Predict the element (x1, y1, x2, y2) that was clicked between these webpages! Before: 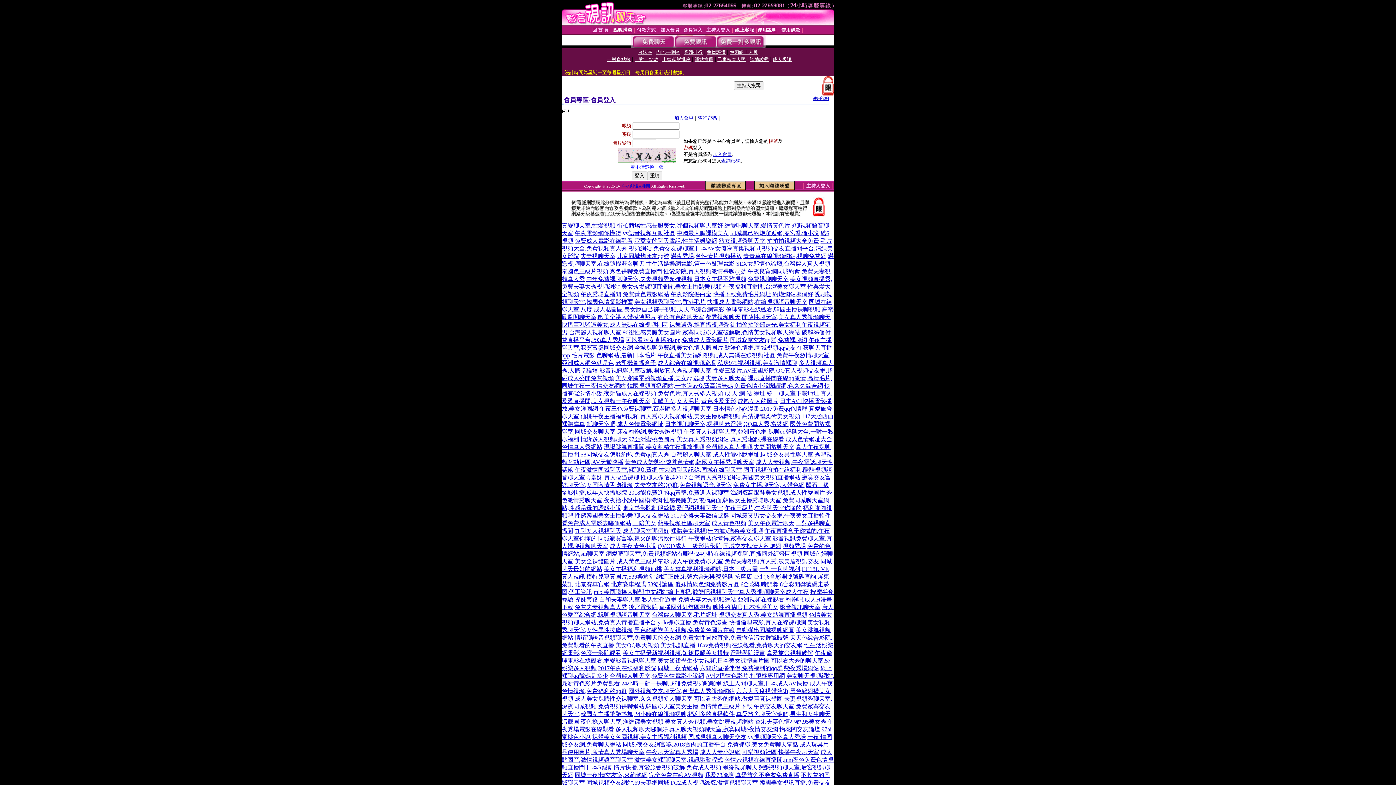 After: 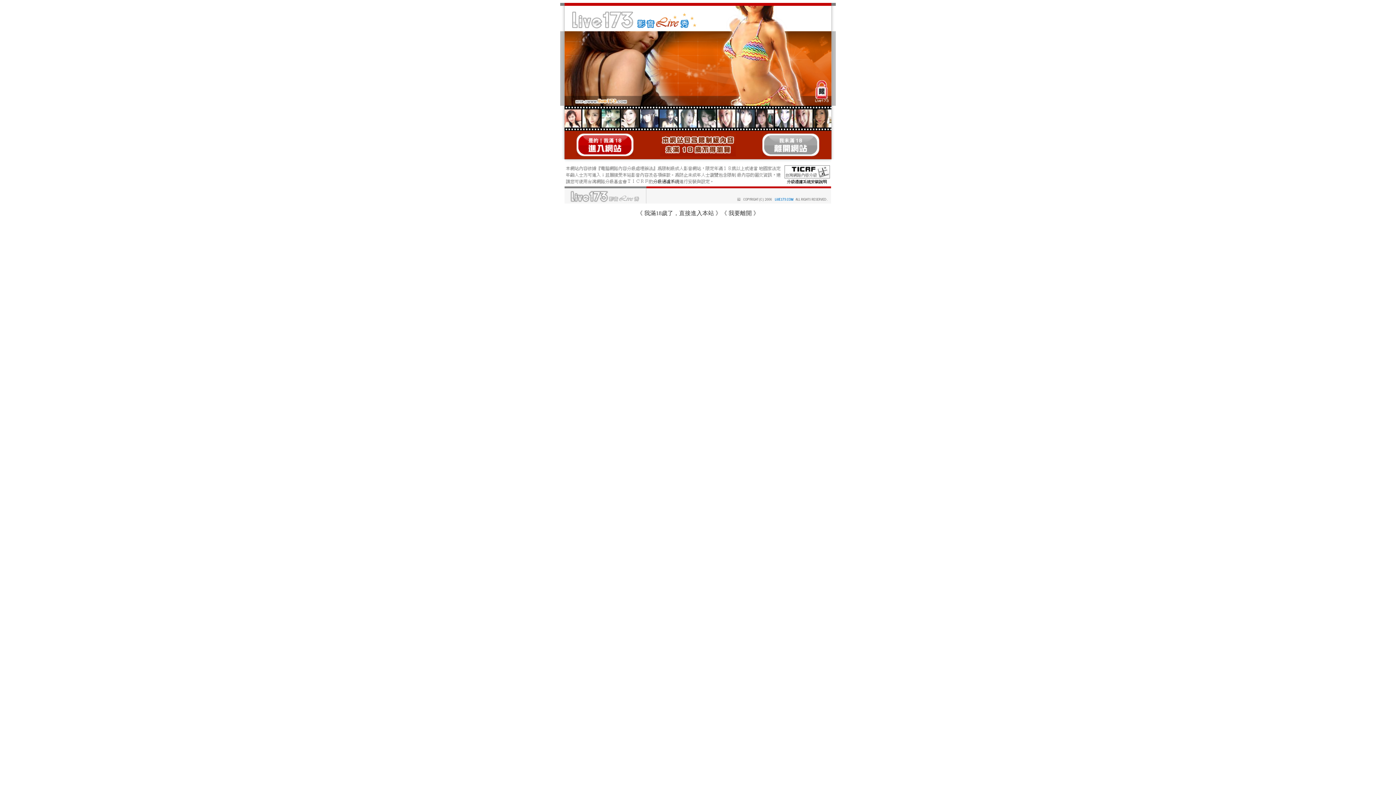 Action: label: 網紅正妹,港號六合彩開獎號碼 bbox: (656, 573, 733, 580)